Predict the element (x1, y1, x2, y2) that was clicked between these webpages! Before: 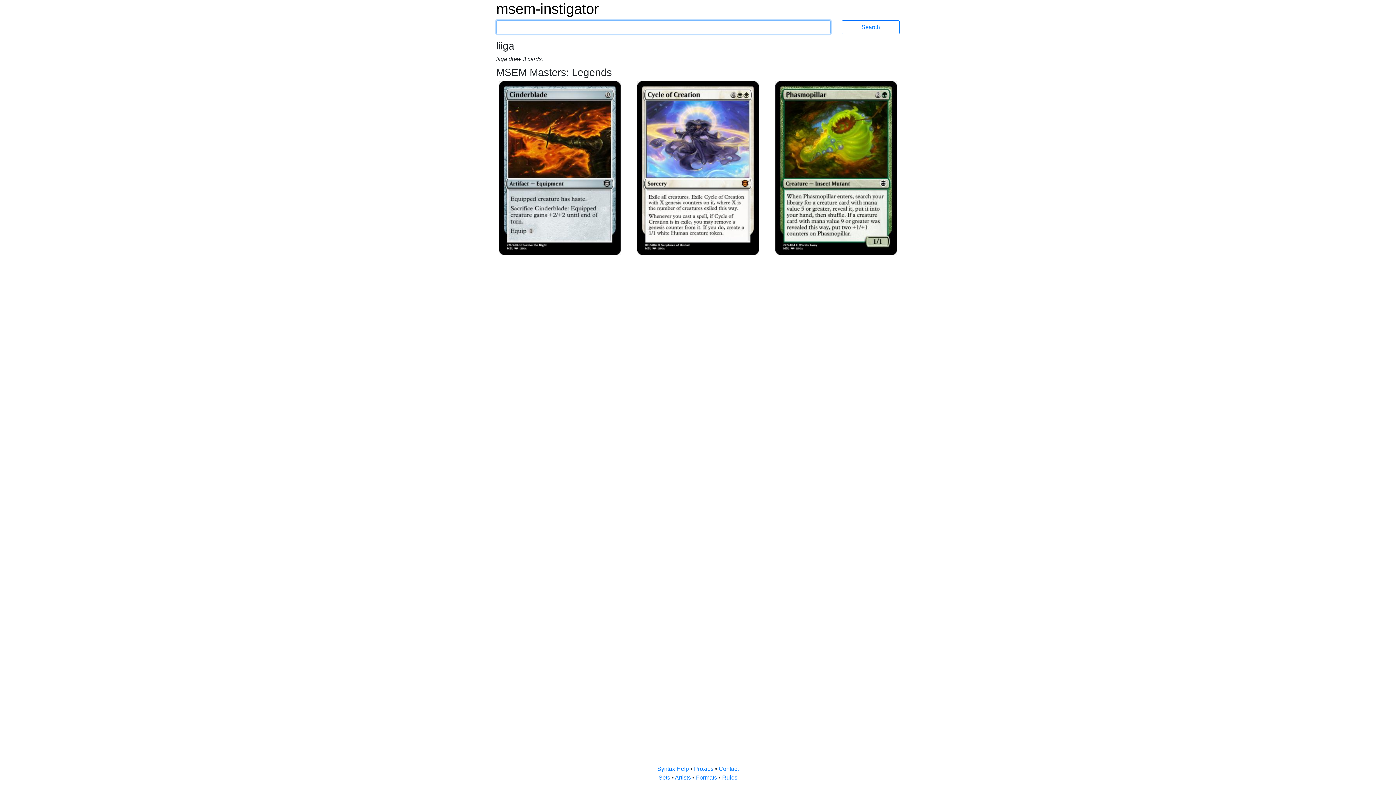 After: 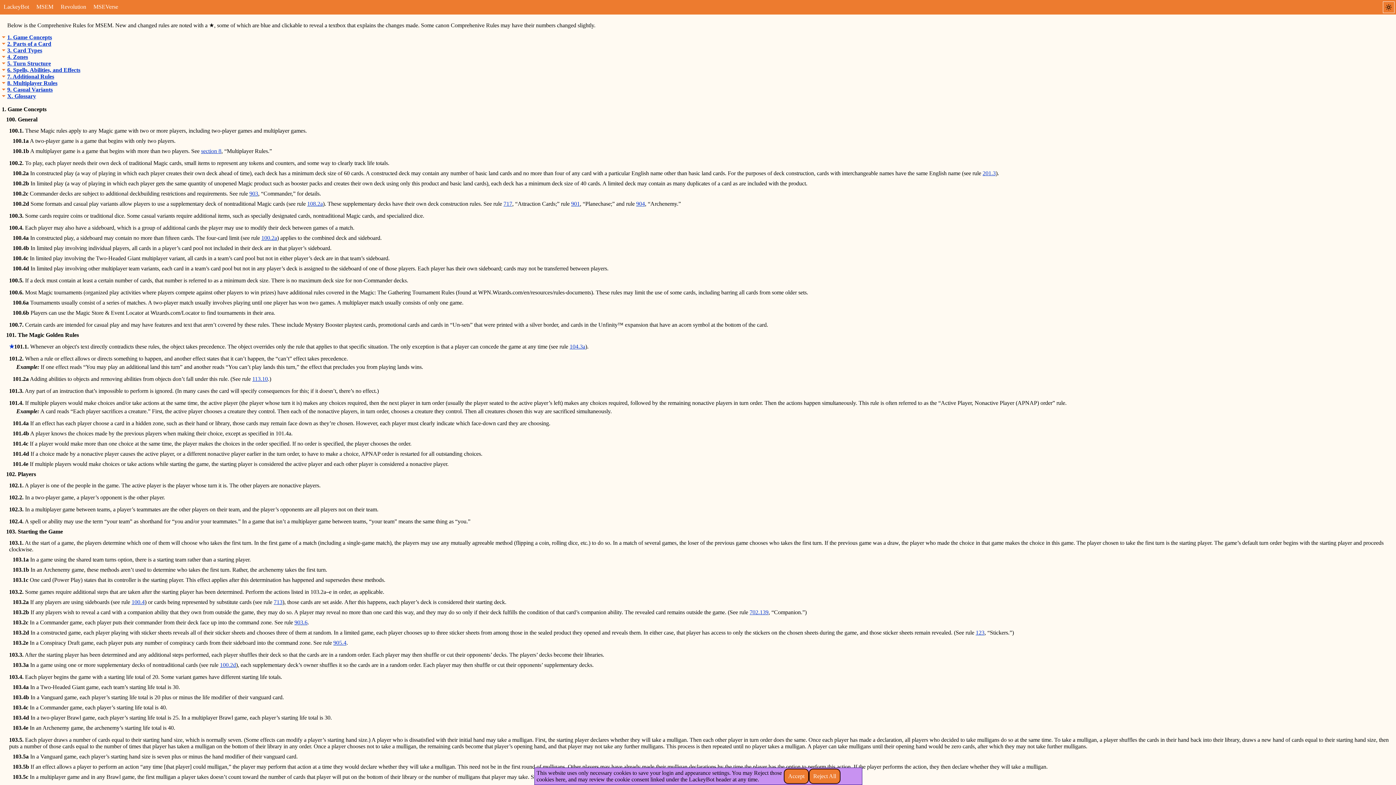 Action: label: Rules bbox: (722, 774, 737, 781)